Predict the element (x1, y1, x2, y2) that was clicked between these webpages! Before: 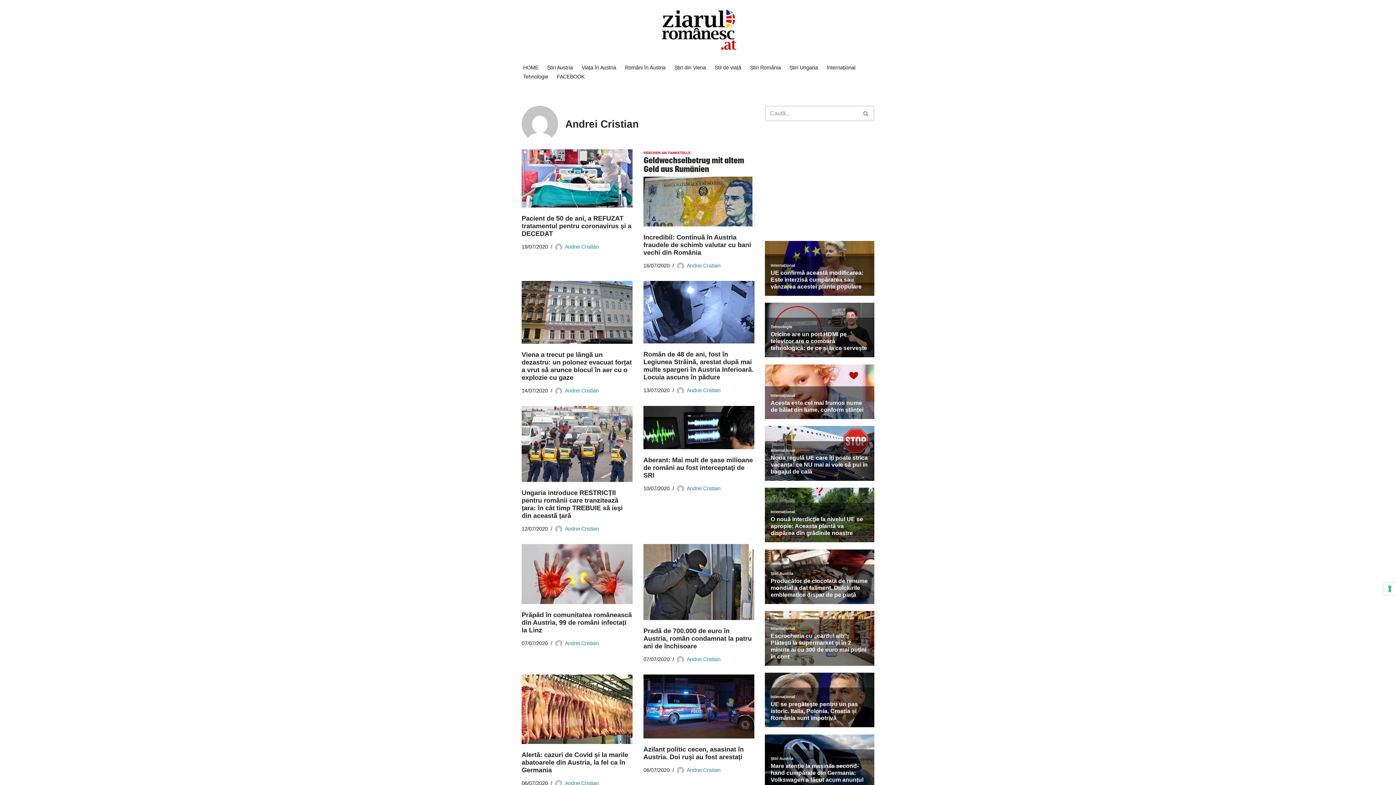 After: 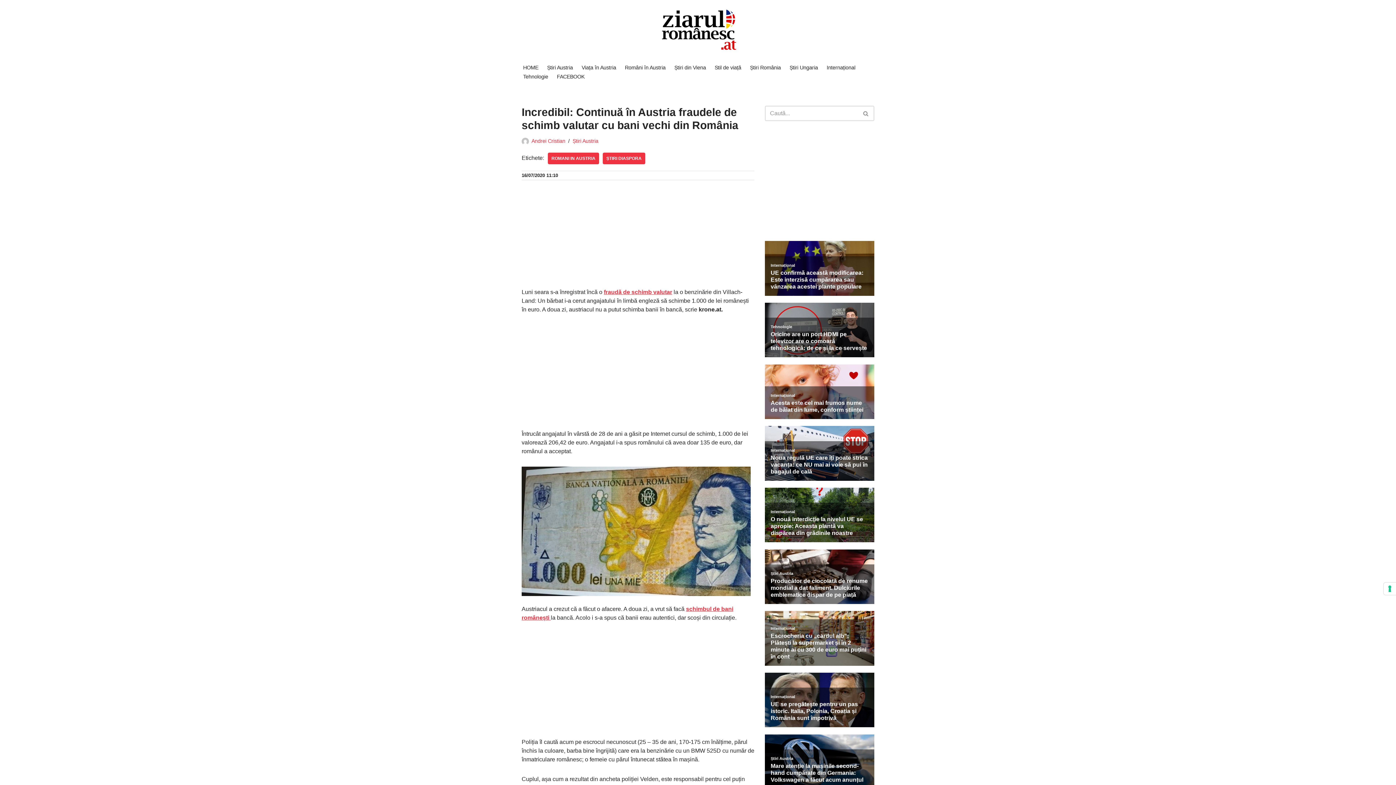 Action: label: Incredibil: Continuă în Austria fraudele de schimb valutar cu bani vechi din România bbox: (643, 233, 751, 256)